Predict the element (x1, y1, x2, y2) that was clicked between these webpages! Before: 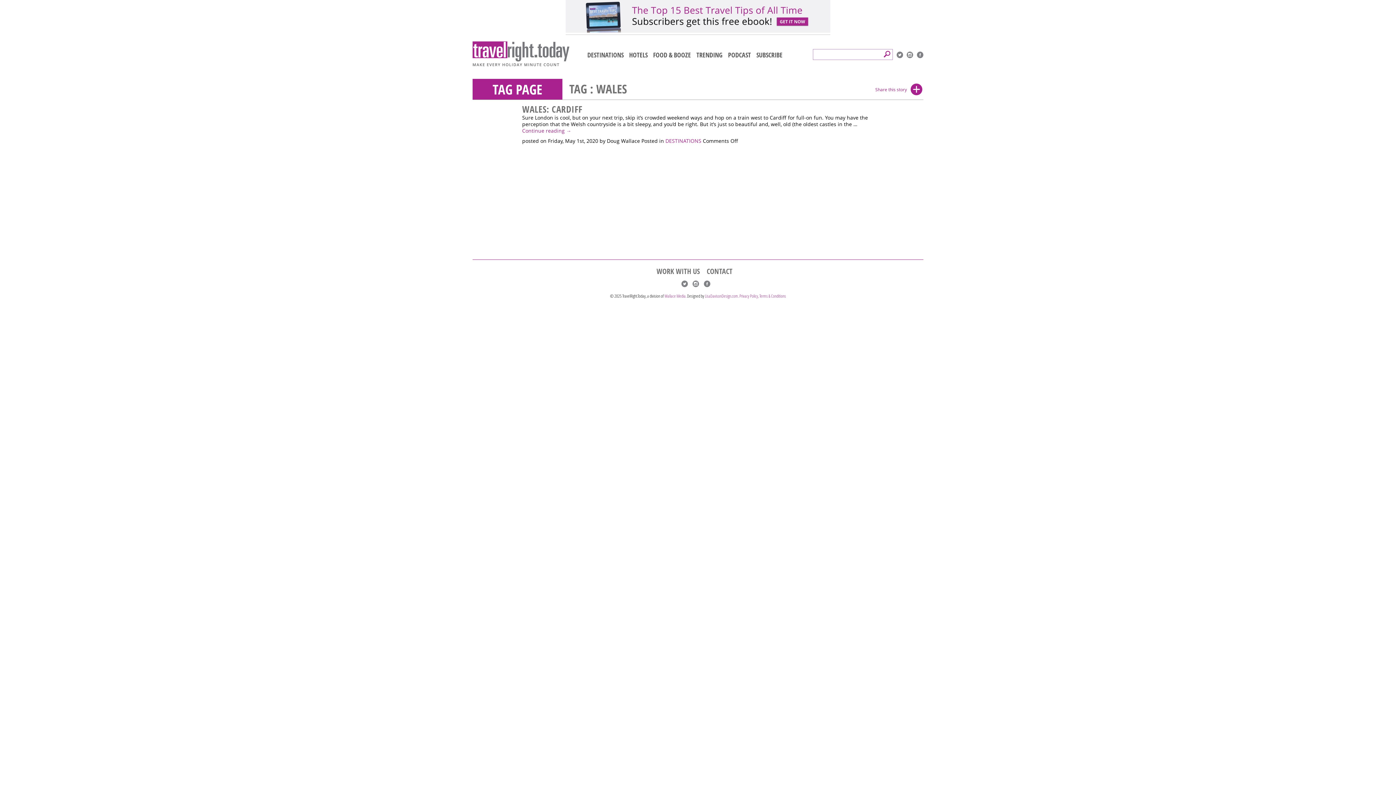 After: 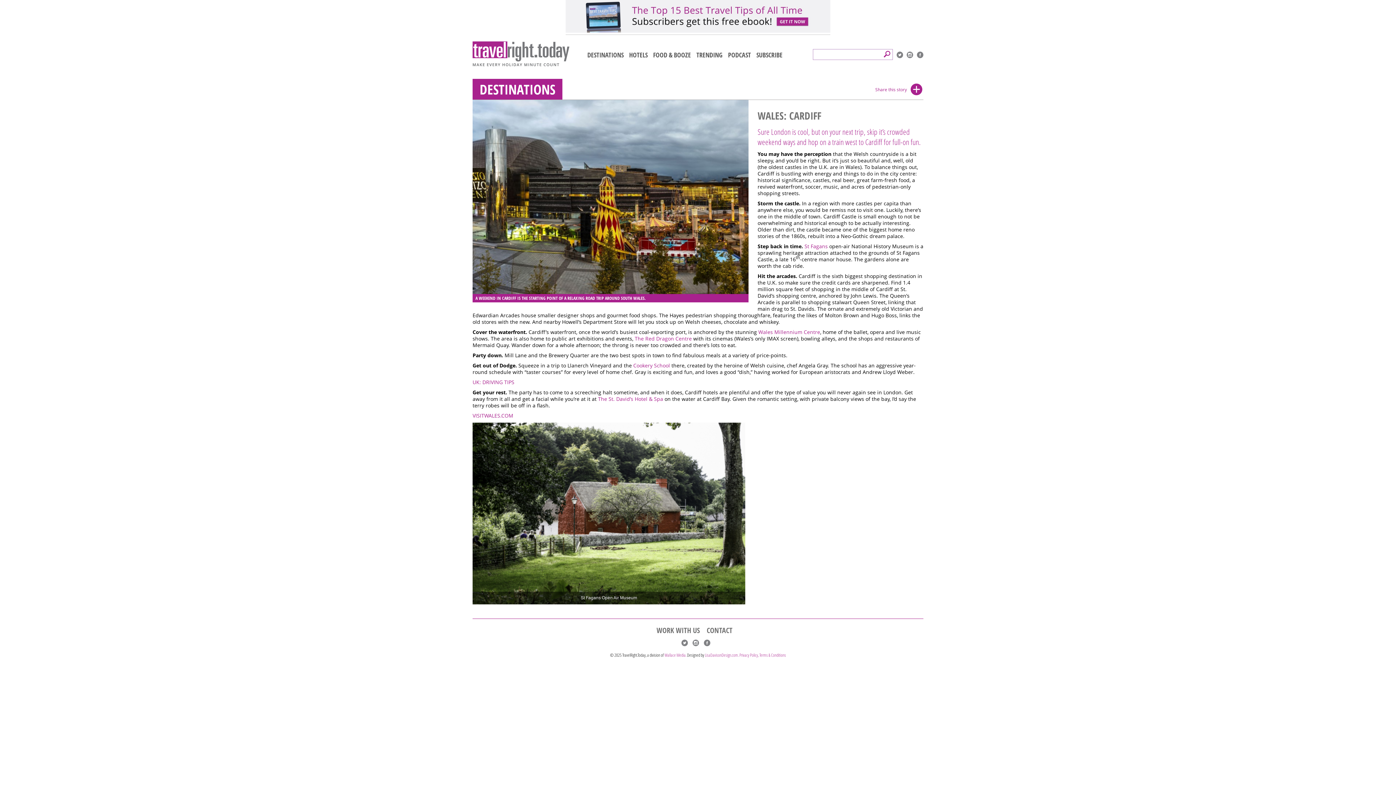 Action: bbox: (522, 128, 571, 133) label: Continue reading 
Wales: Cardiff
→